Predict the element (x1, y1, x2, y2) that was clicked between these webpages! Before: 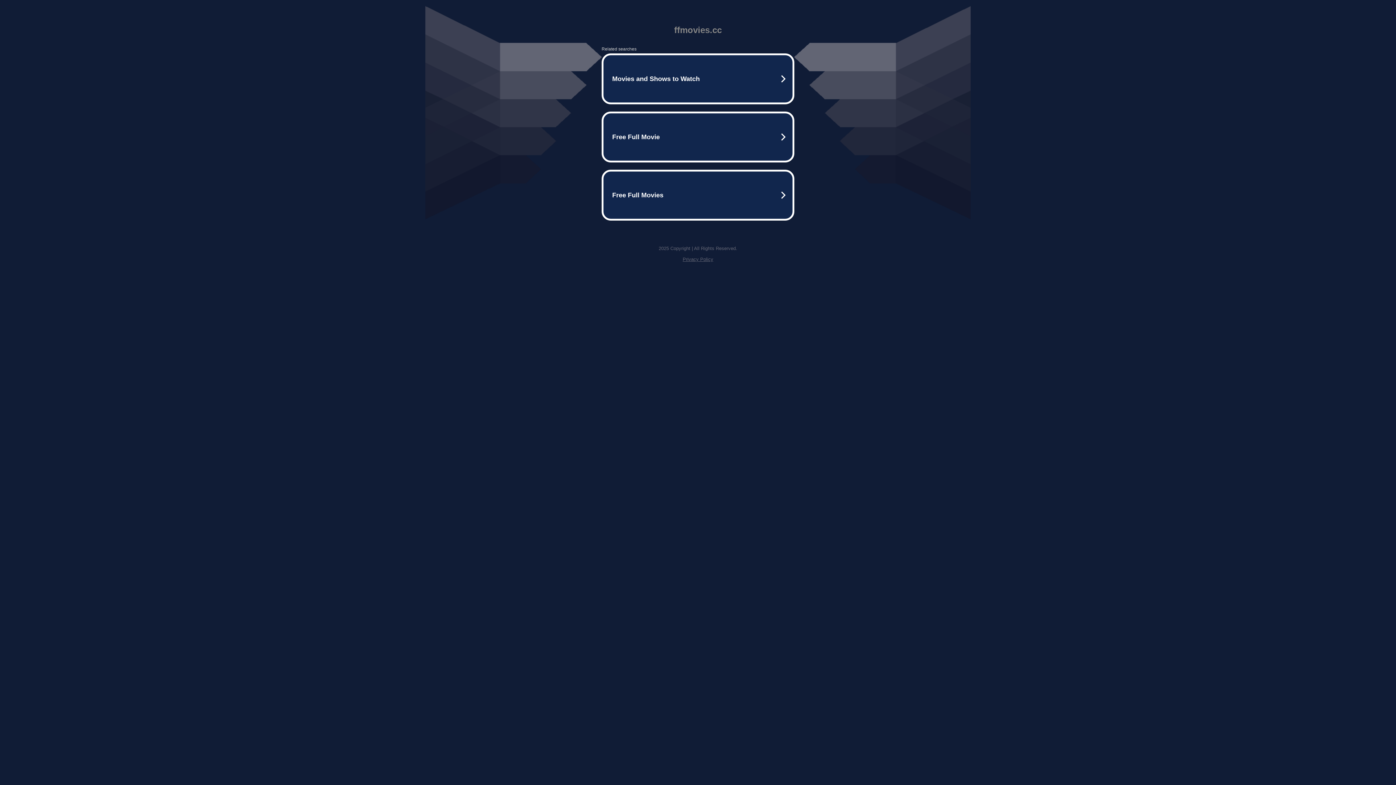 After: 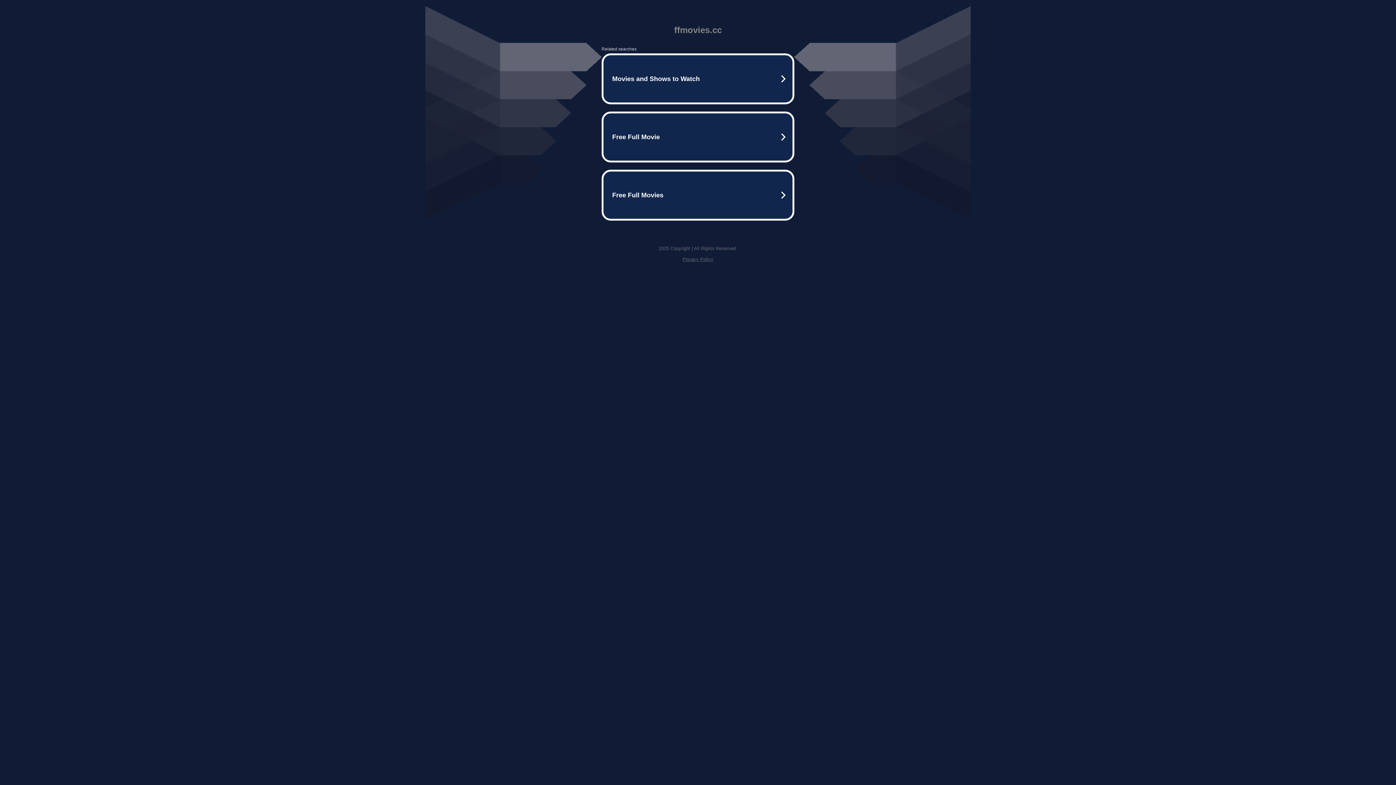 Action: label: Privacy Policy bbox: (682, 256, 713, 262)